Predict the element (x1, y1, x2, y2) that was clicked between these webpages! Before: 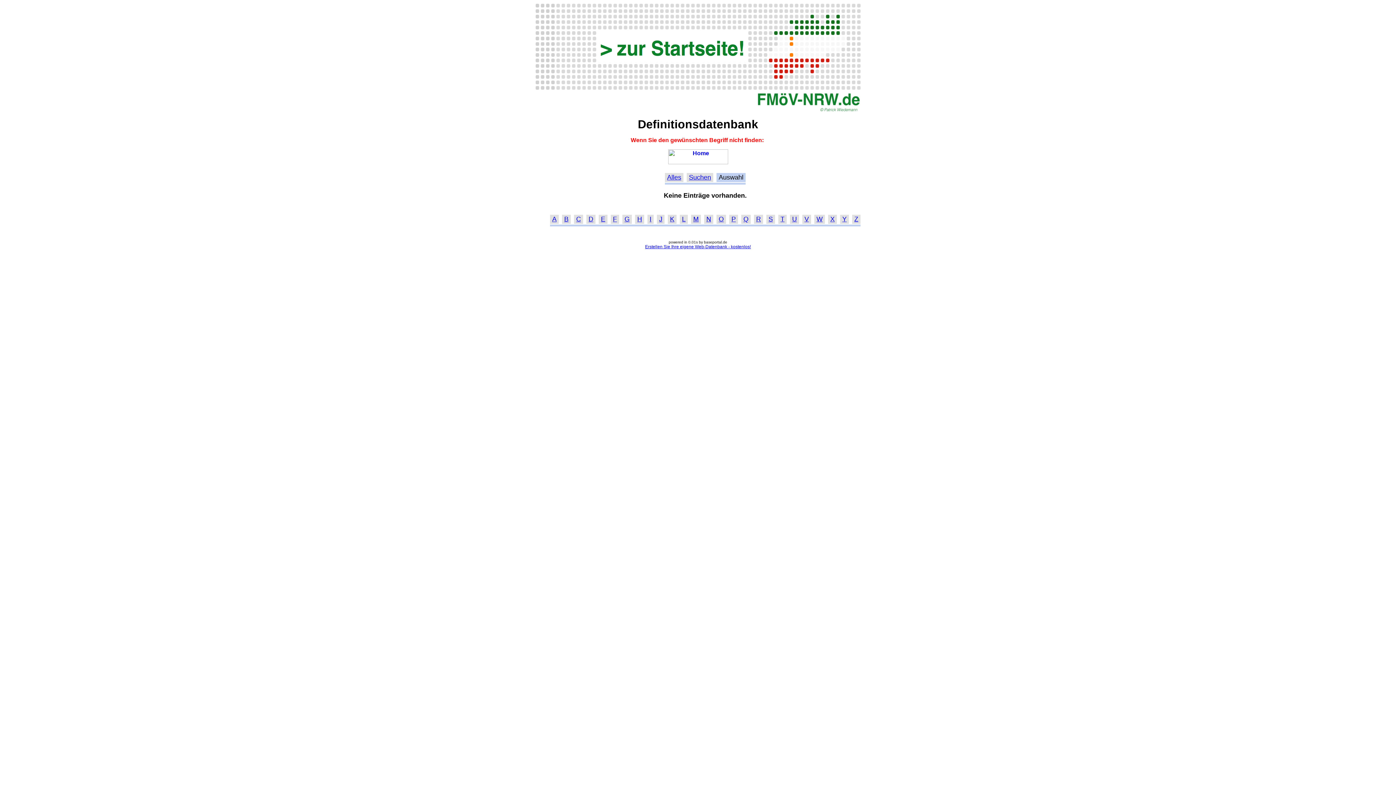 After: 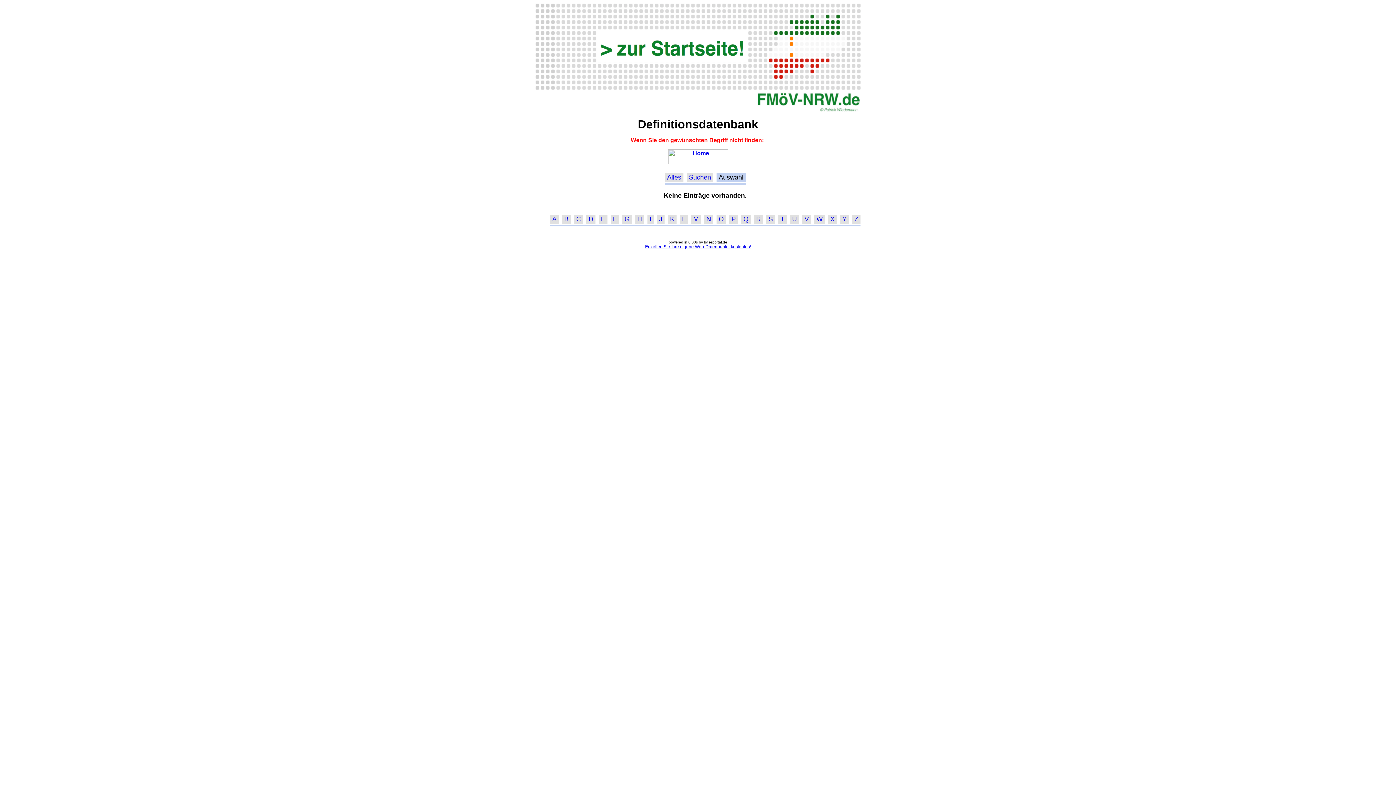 Action: bbox: (693, 215, 698, 223) label: M